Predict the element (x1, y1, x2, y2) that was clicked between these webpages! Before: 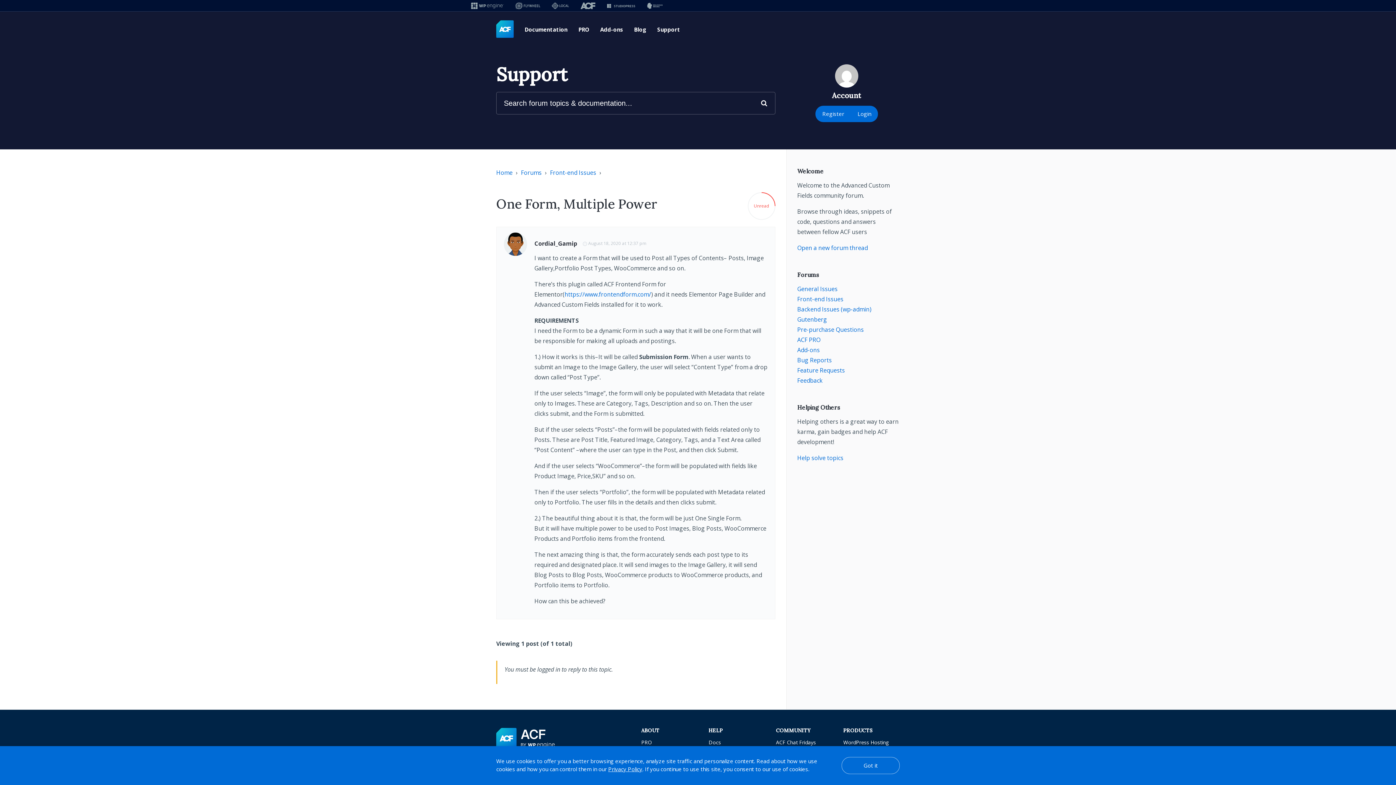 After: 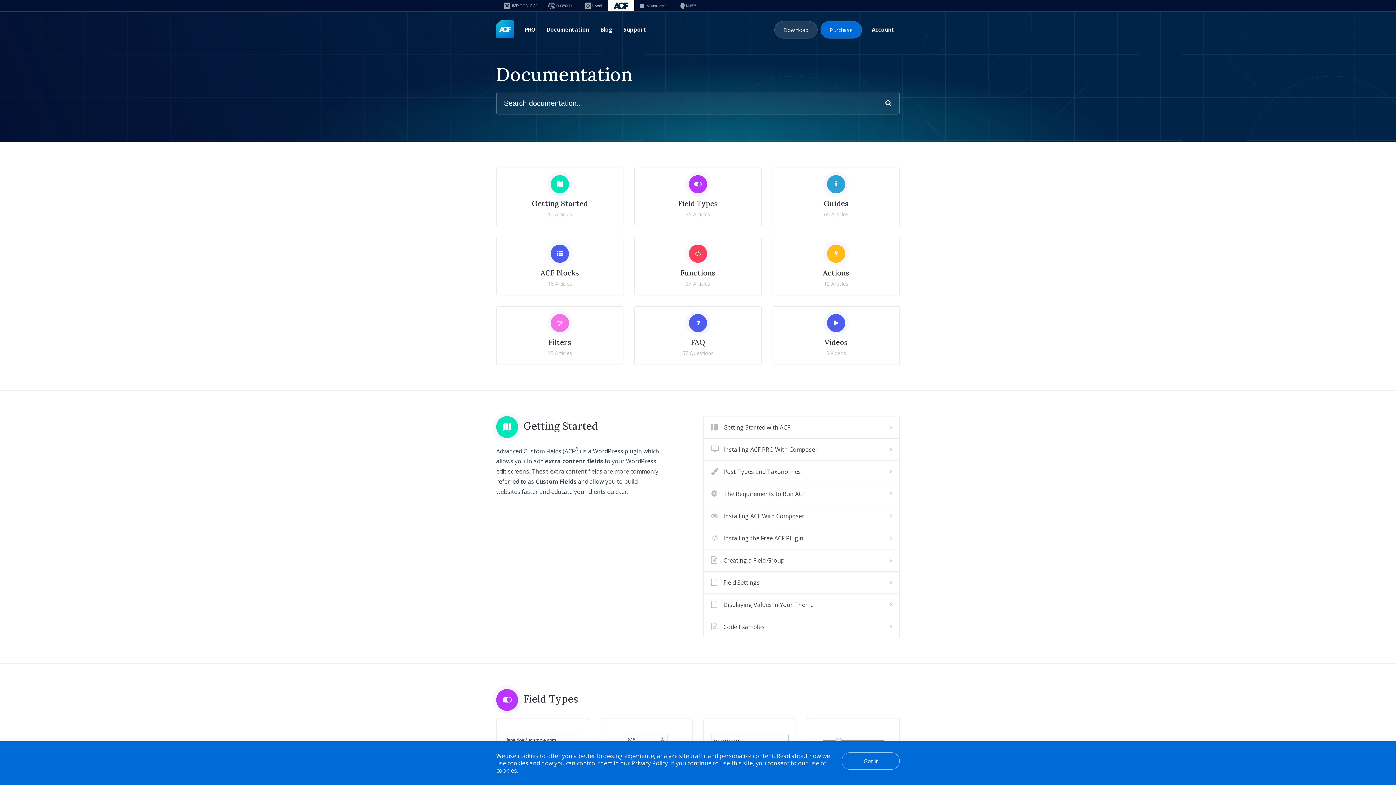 Action: label: Documentation bbox: (519, 16, 573, 42)